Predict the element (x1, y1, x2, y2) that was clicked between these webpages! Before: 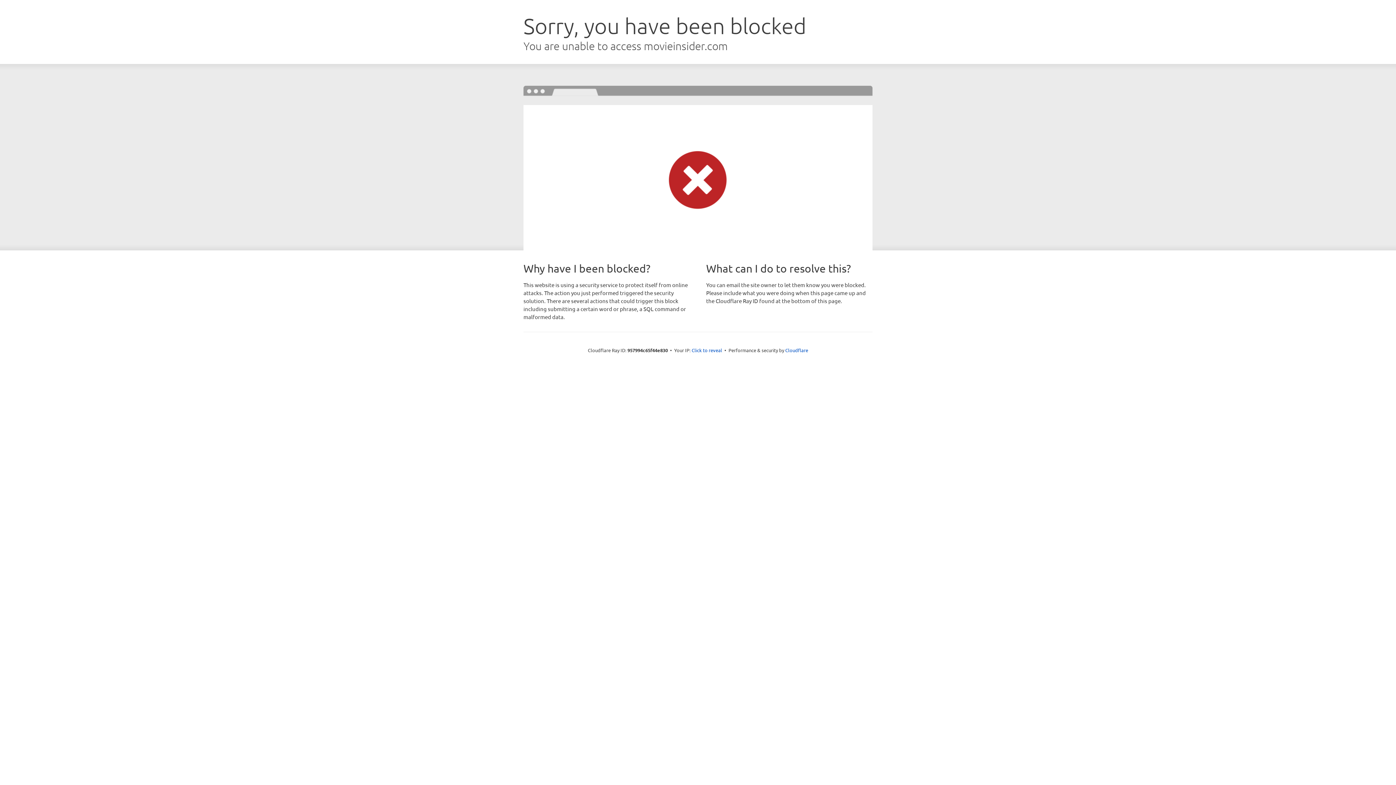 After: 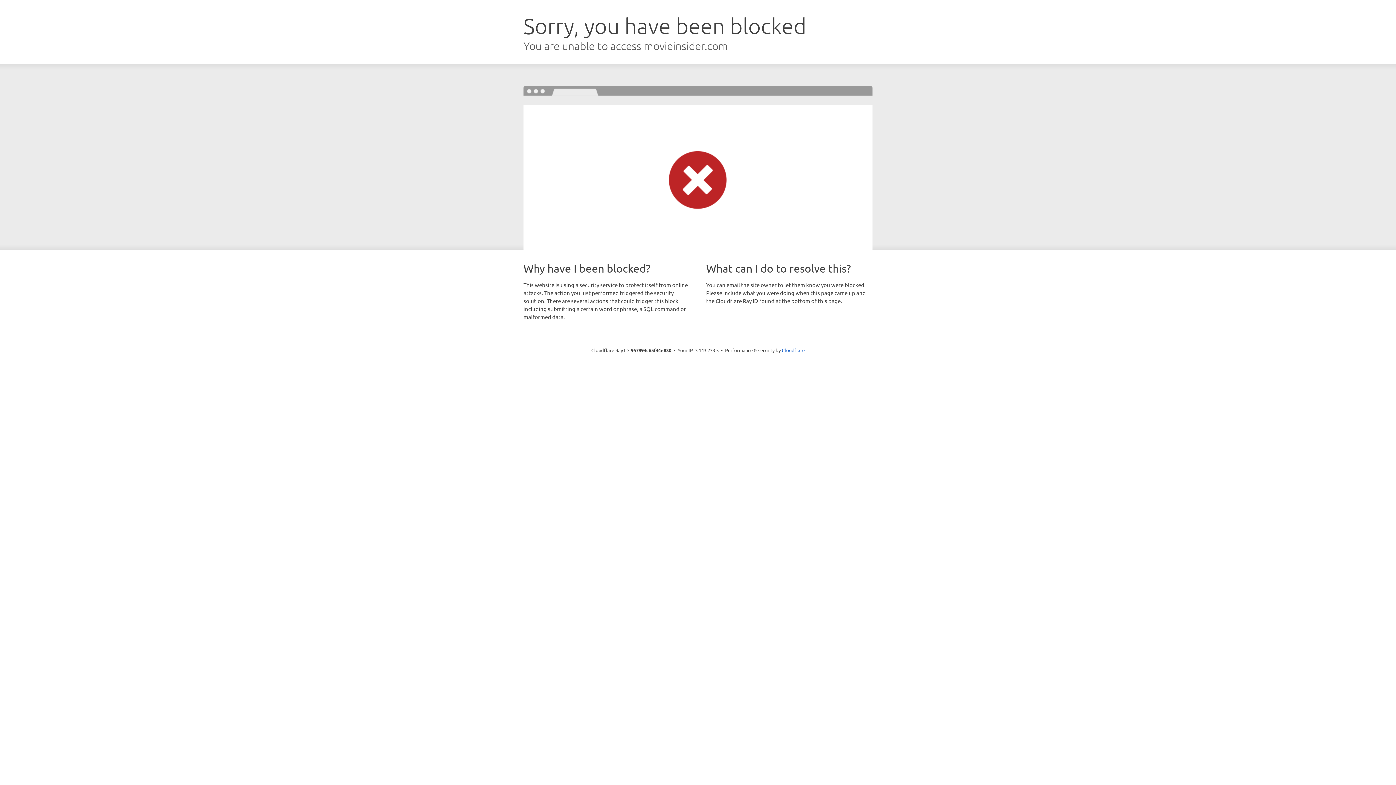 Action: bbox: (691, 346, 722, 353) label: Click to reveal